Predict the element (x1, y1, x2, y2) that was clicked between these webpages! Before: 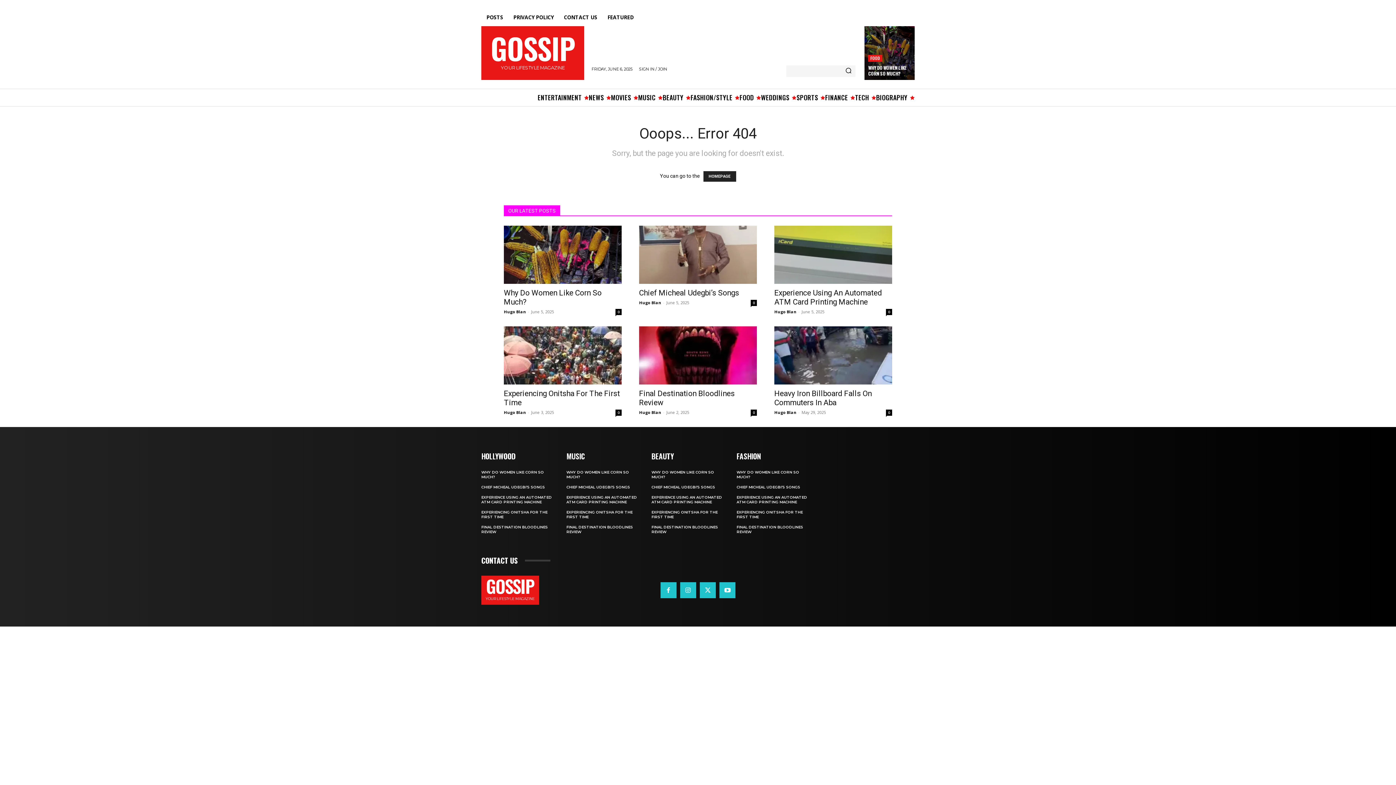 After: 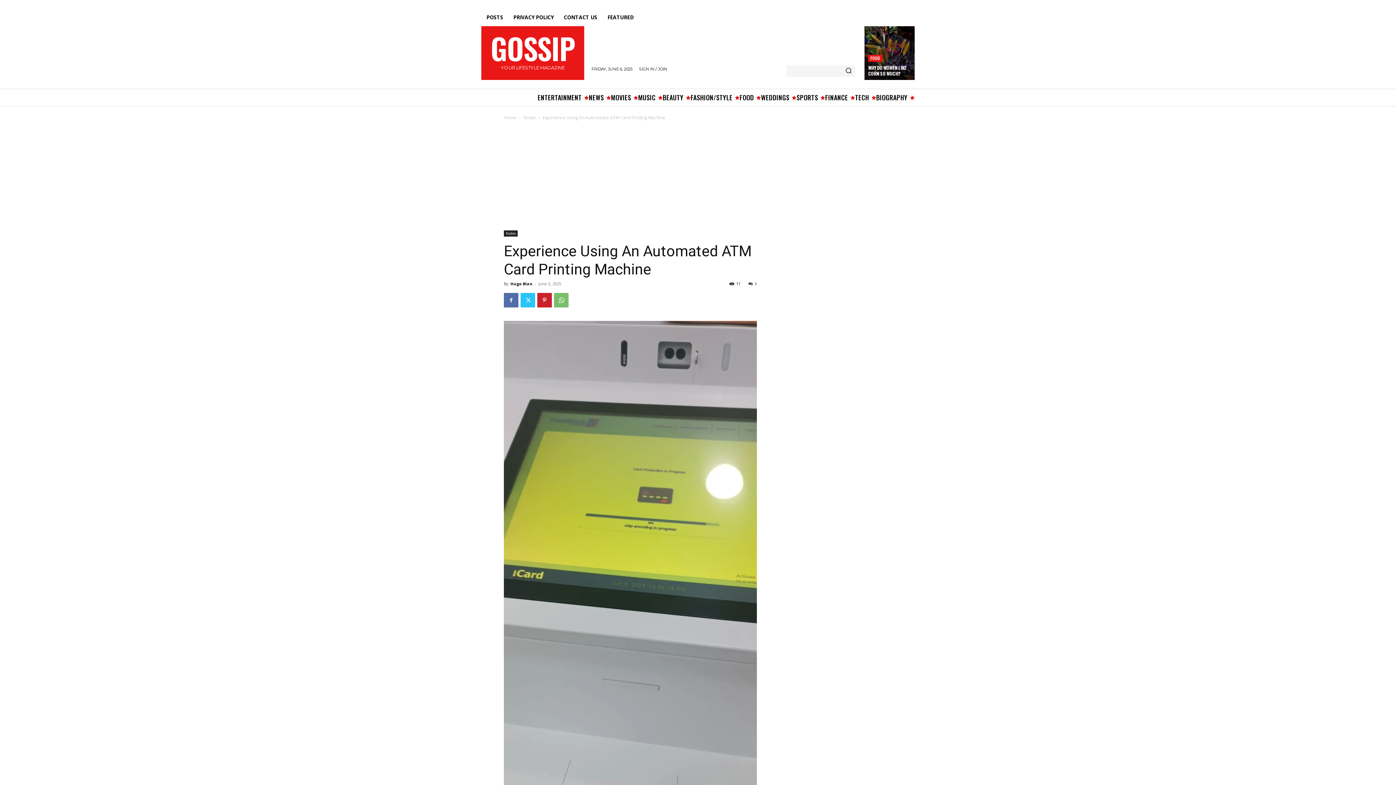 Action: bbox: (736, 495, 807, 504) label: EXPERIENCE USING AN AUTOMATED ATM CARD PRINTING MACHINE